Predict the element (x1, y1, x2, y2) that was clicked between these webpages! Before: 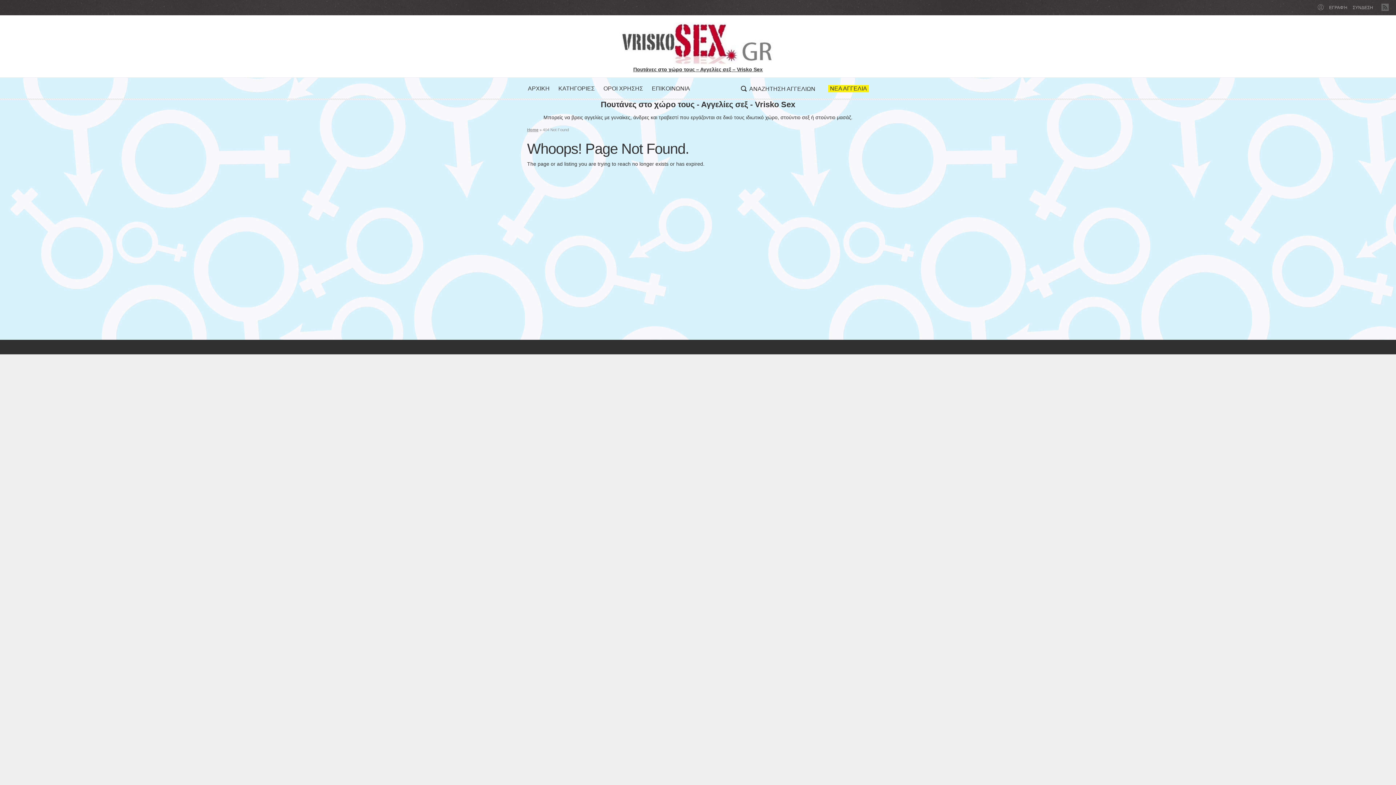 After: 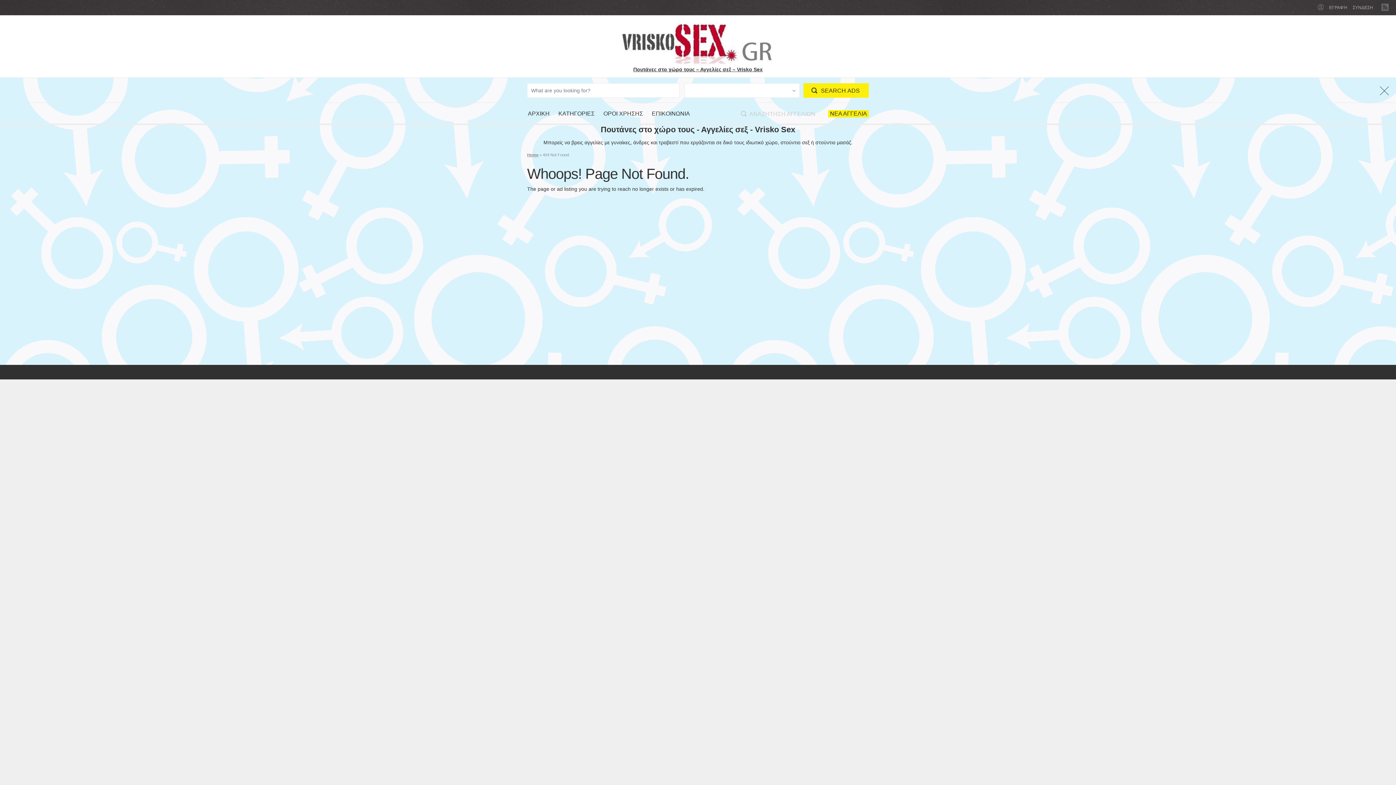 Action: bbox: (739, 77, 817, 100) label: ΑΝΑΖΗΤΗΣΗ ΑΓΓΕΛΙΩΝ